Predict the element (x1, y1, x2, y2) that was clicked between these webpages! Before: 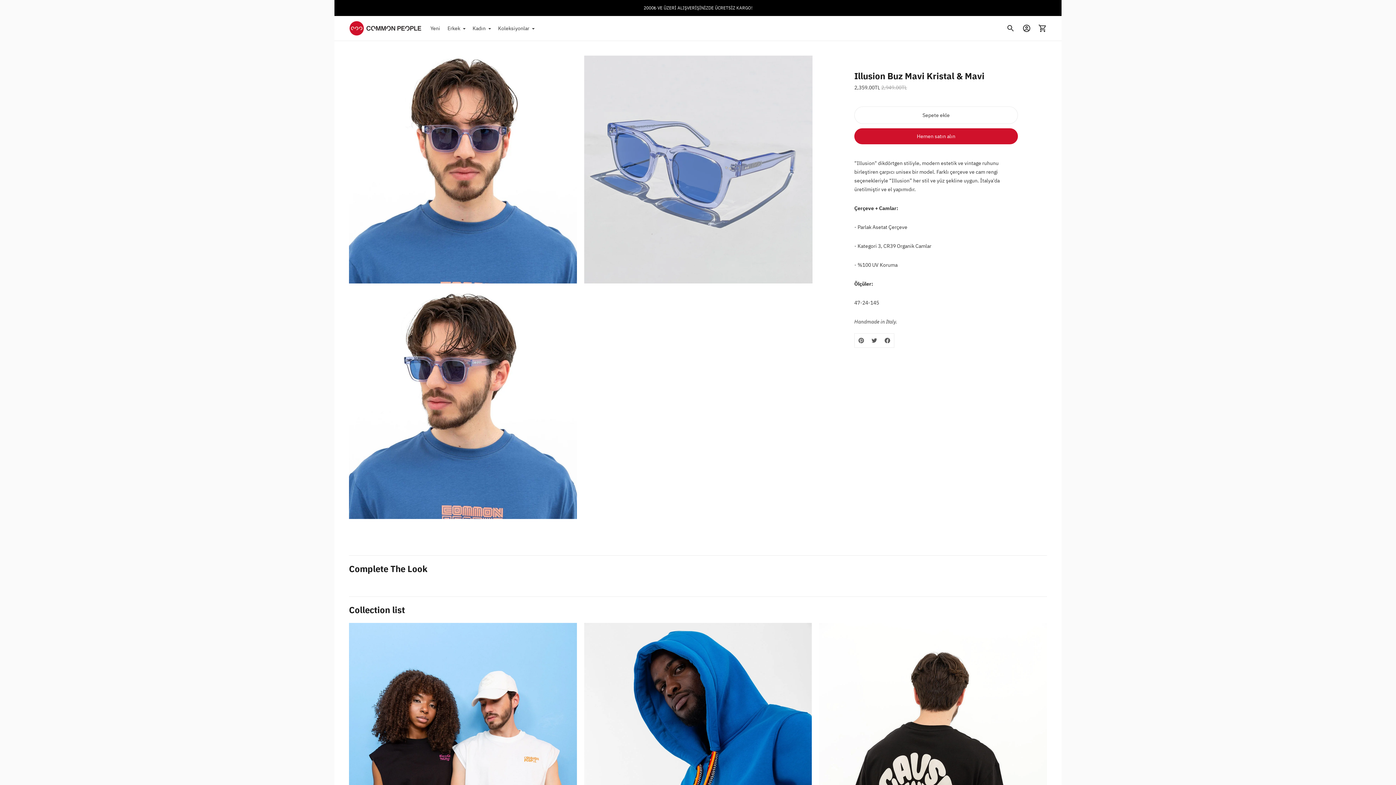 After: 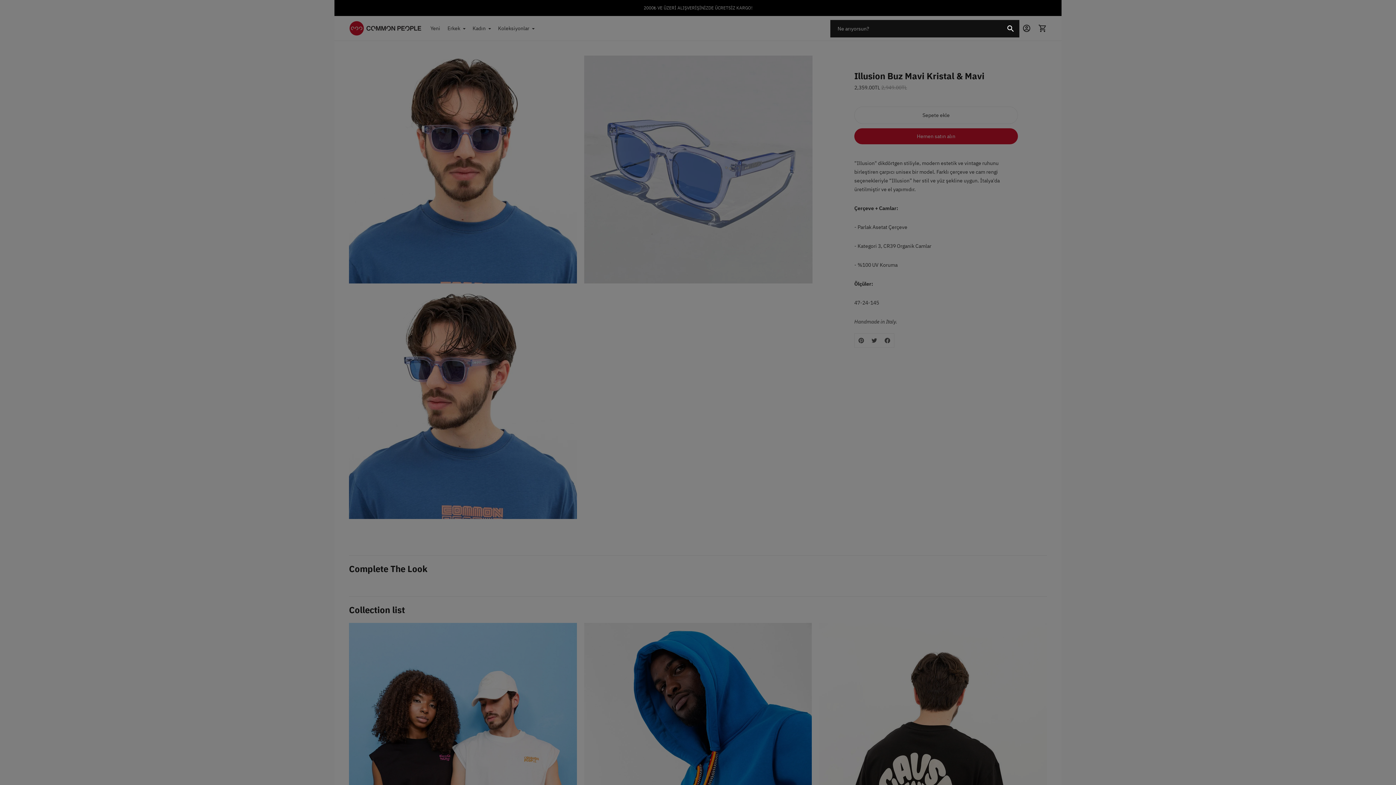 Action: bbox: (1002, 20, 1018, 36)